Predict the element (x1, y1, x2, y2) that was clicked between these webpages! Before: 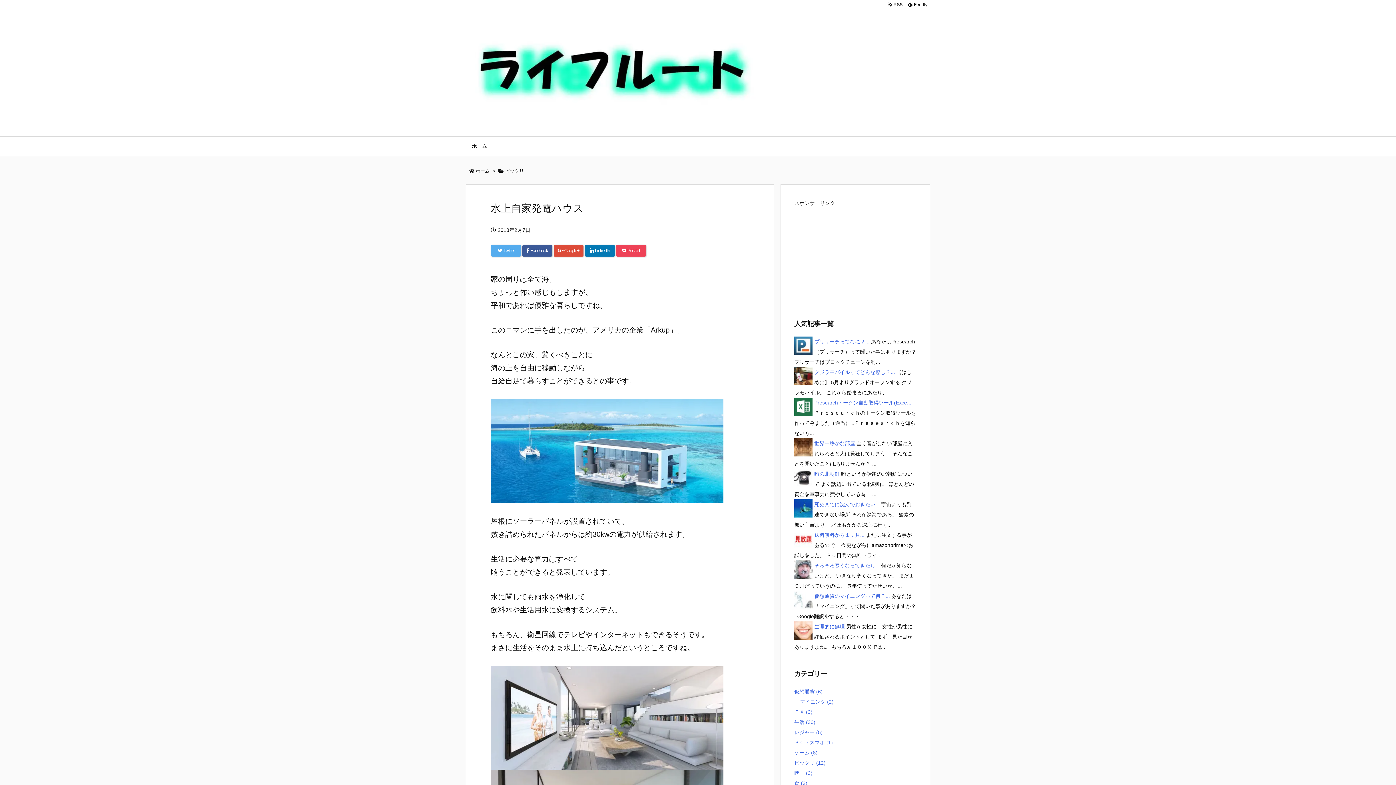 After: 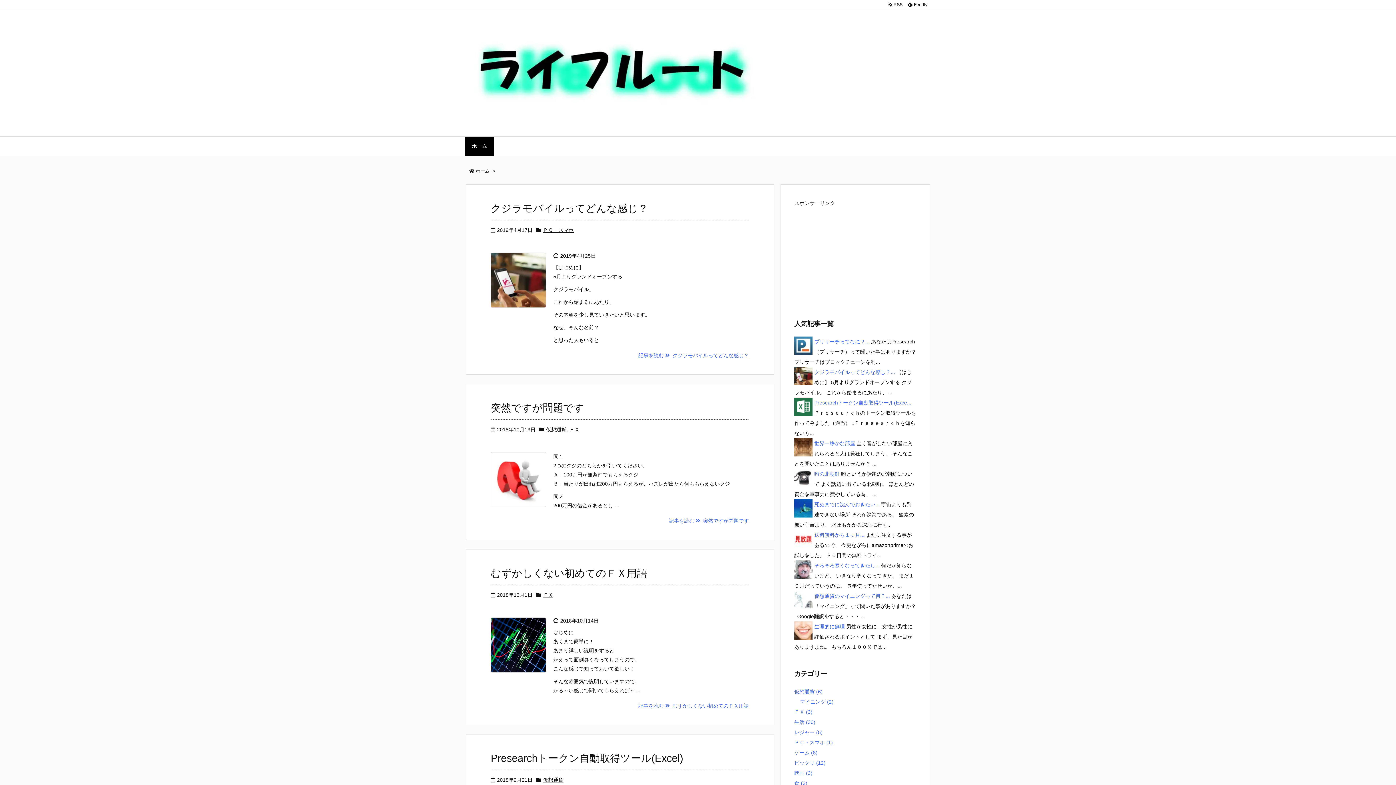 Action: label: ホーム bbox: (475, 168, 489, 173)